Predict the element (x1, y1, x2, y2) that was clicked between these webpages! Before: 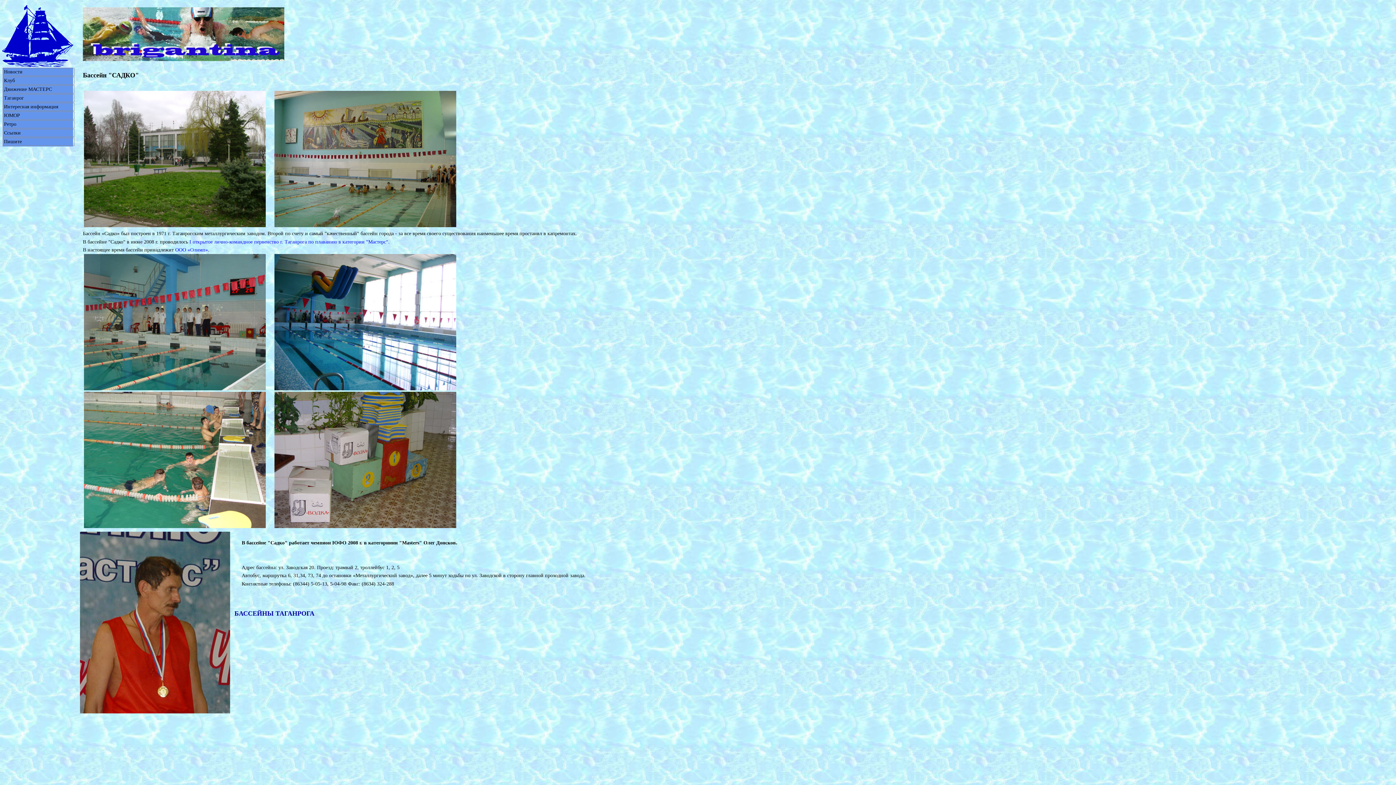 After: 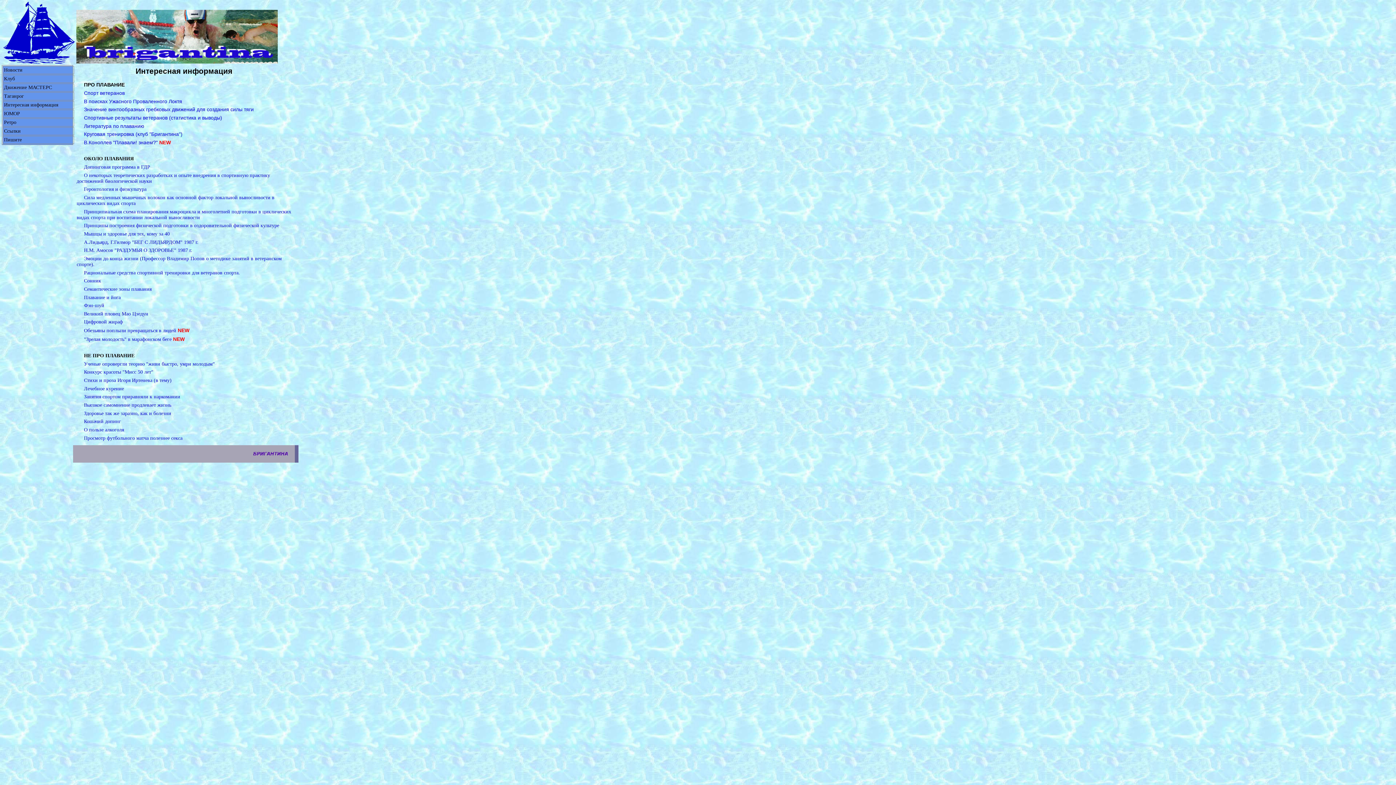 Action: label: Интересная информация bbox: (2, 102, 74, 110)